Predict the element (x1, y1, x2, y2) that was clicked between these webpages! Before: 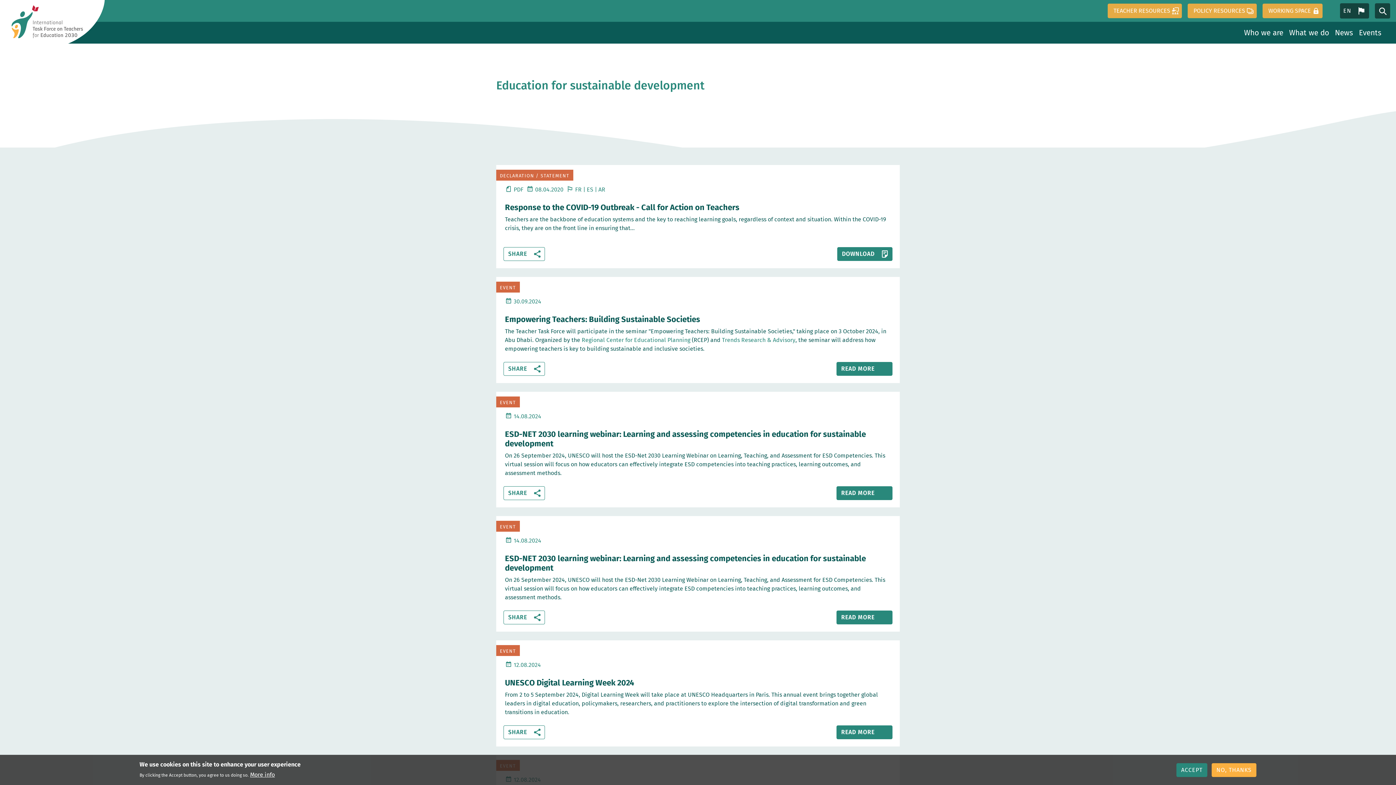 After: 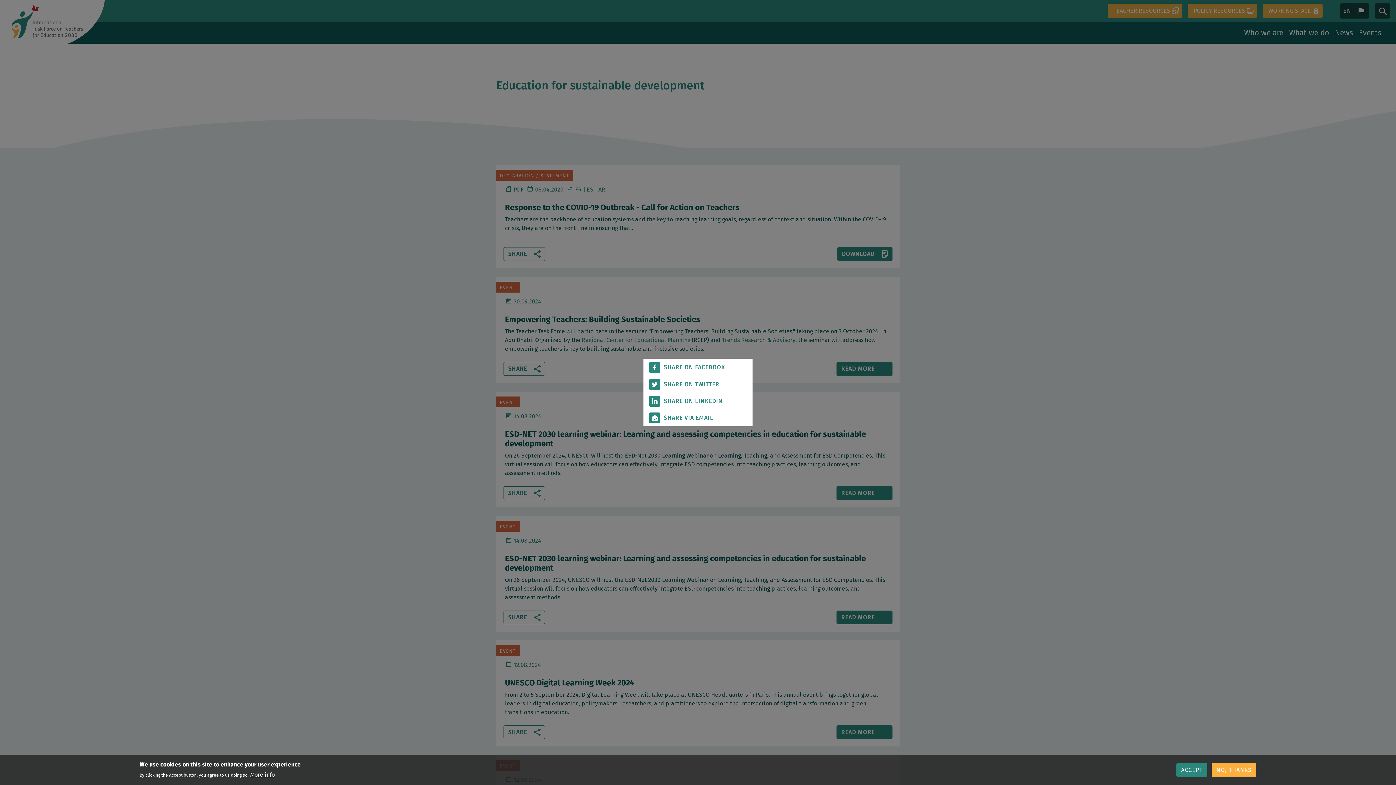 Action: bbox: (503, 362, 545, 376) label: SHARE